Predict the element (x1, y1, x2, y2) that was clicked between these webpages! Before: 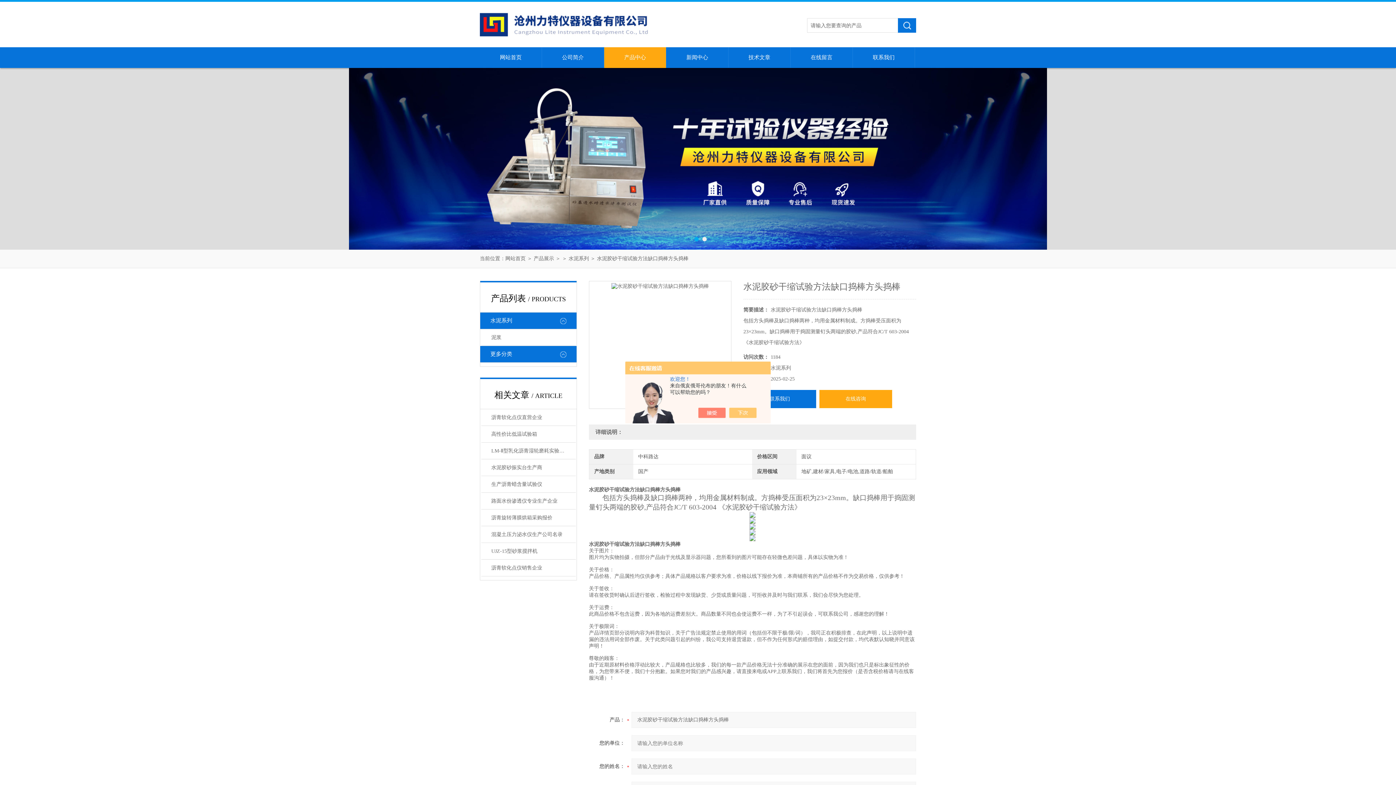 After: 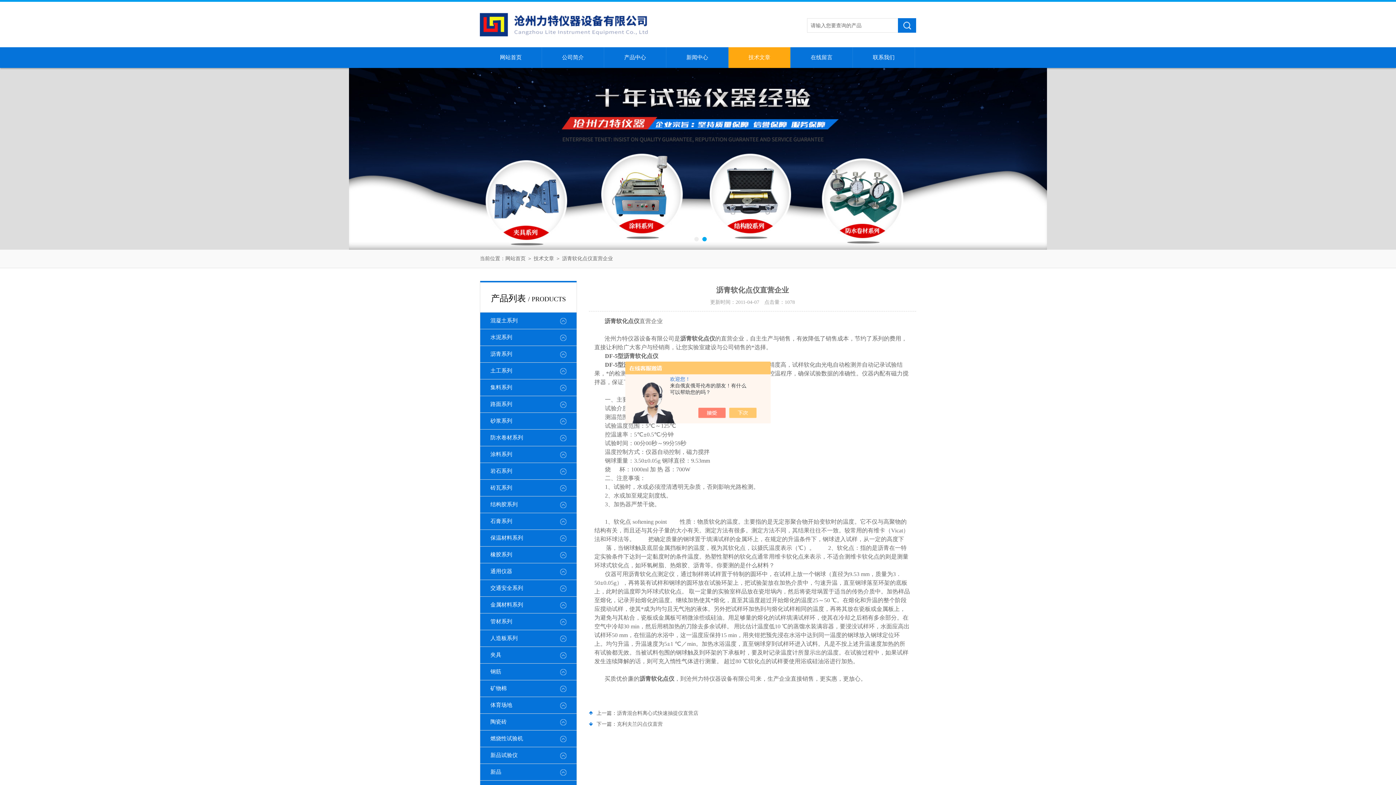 Action: bbox: (481, 409, 575, 426) label: 沥青软化点仪直营企业